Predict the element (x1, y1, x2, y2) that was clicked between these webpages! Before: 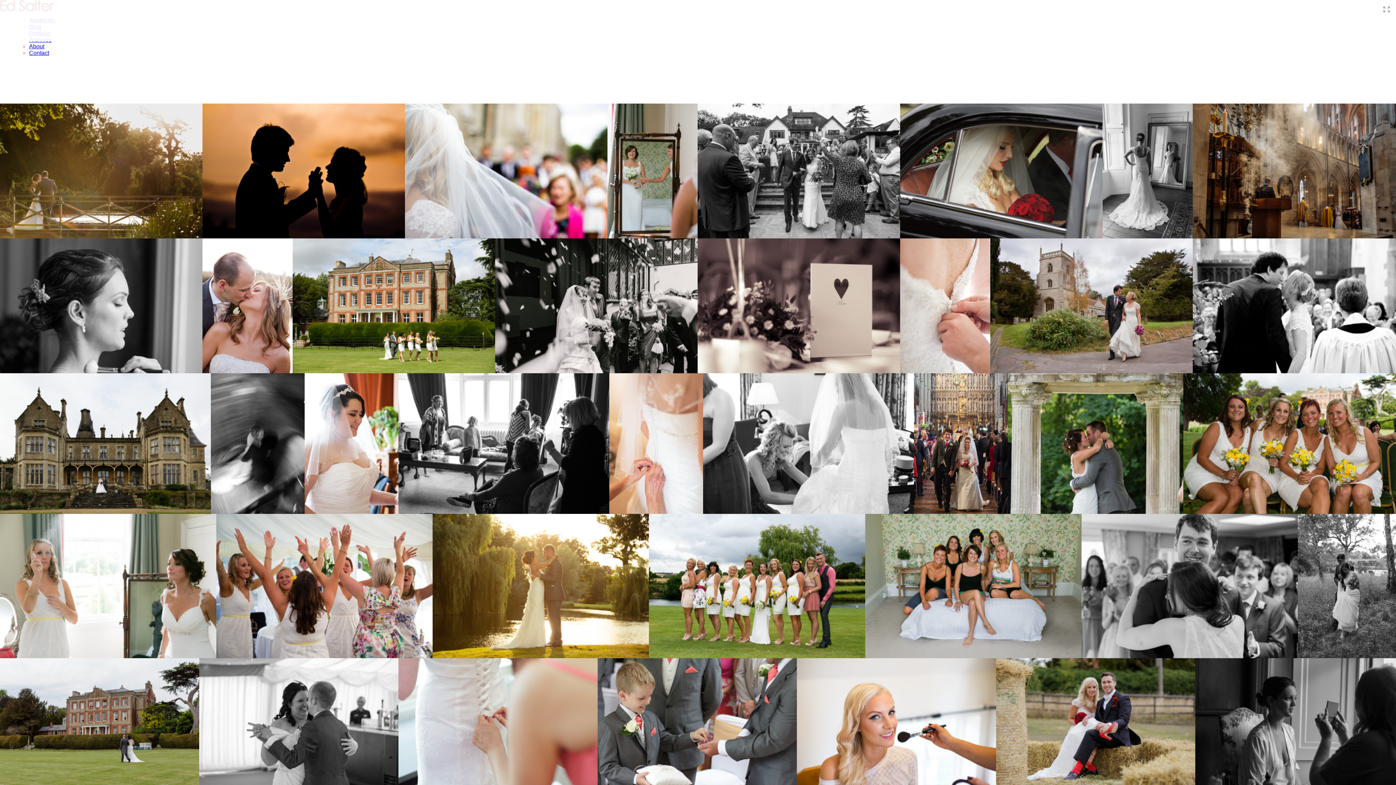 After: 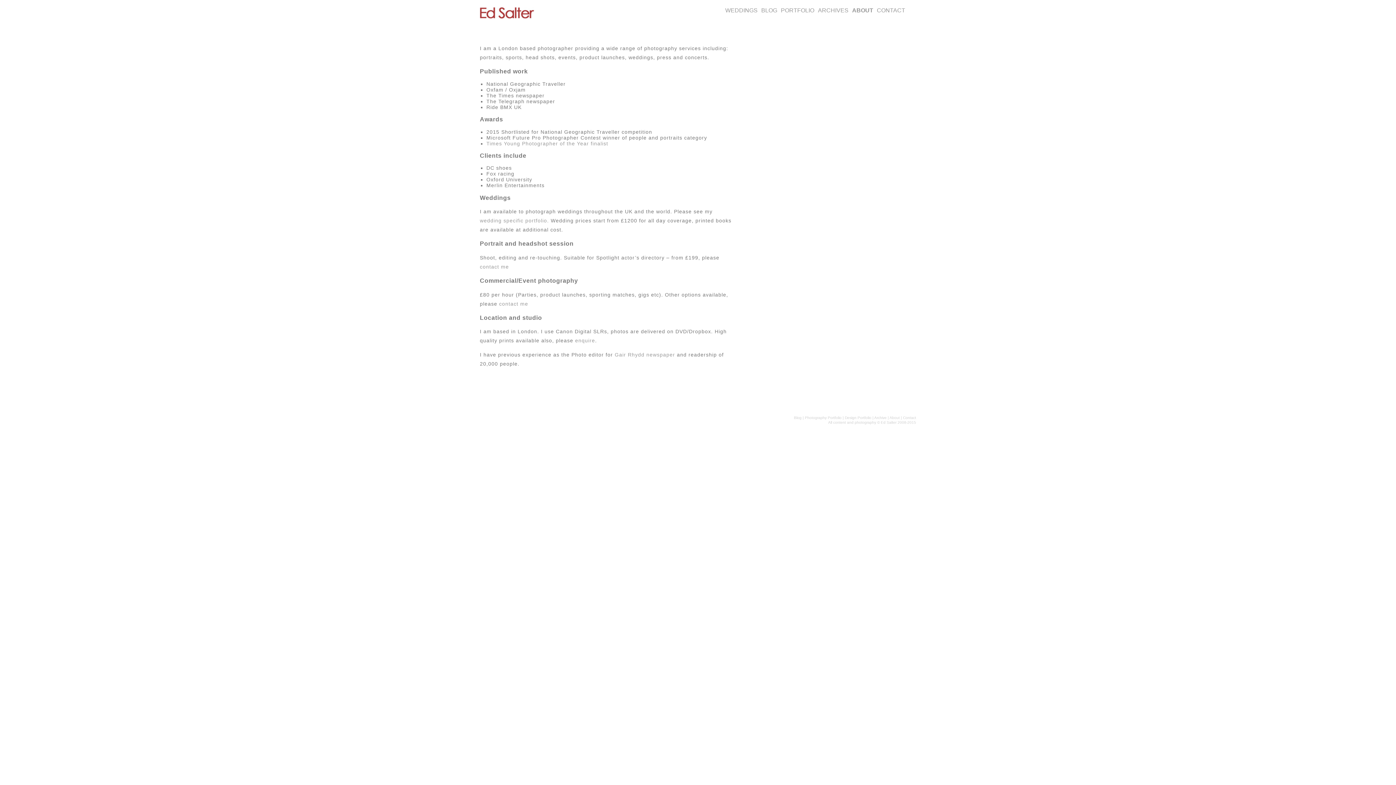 Action: label: About bbox: (29, 43, 44, 49)